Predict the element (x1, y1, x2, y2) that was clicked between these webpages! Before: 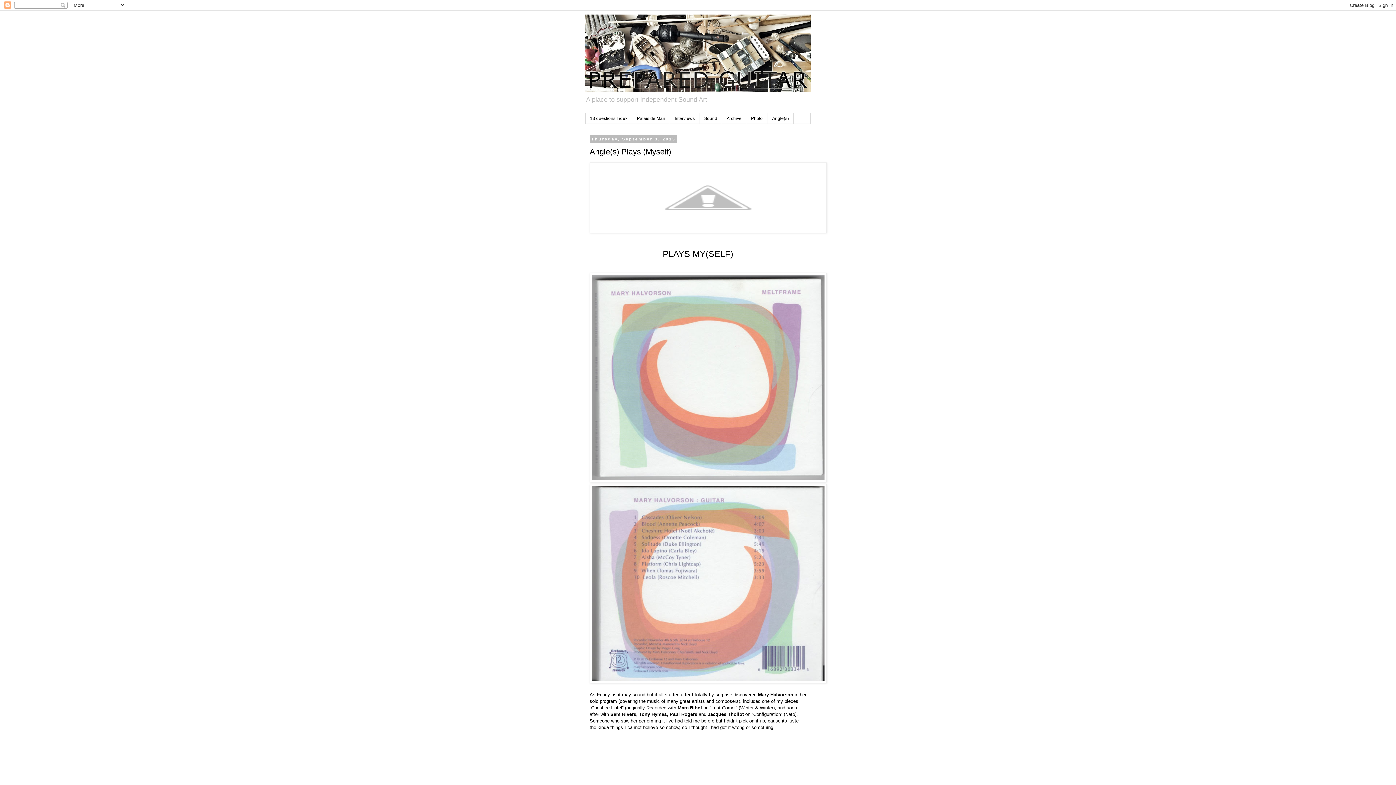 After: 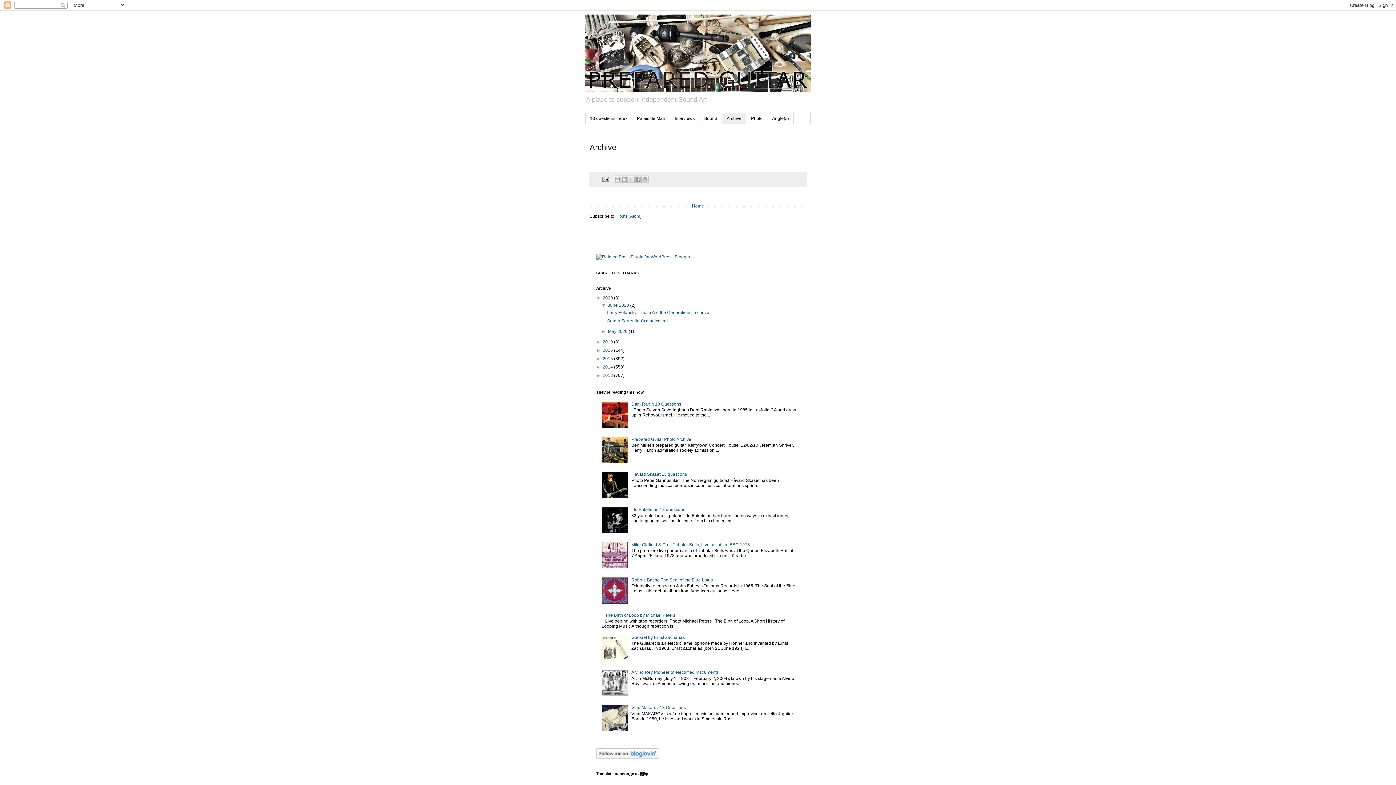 Action: label: Archive bbox: (722, 113, 746, 123)